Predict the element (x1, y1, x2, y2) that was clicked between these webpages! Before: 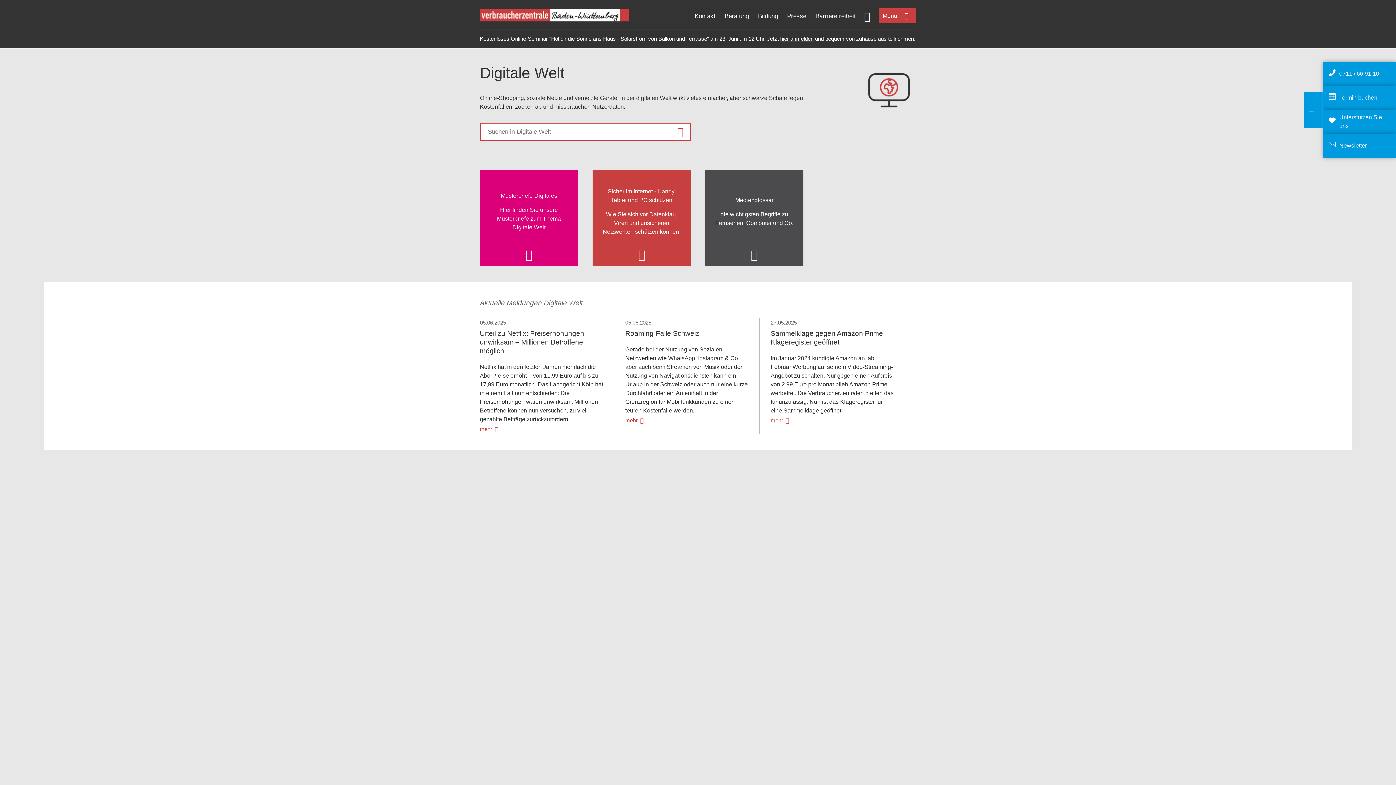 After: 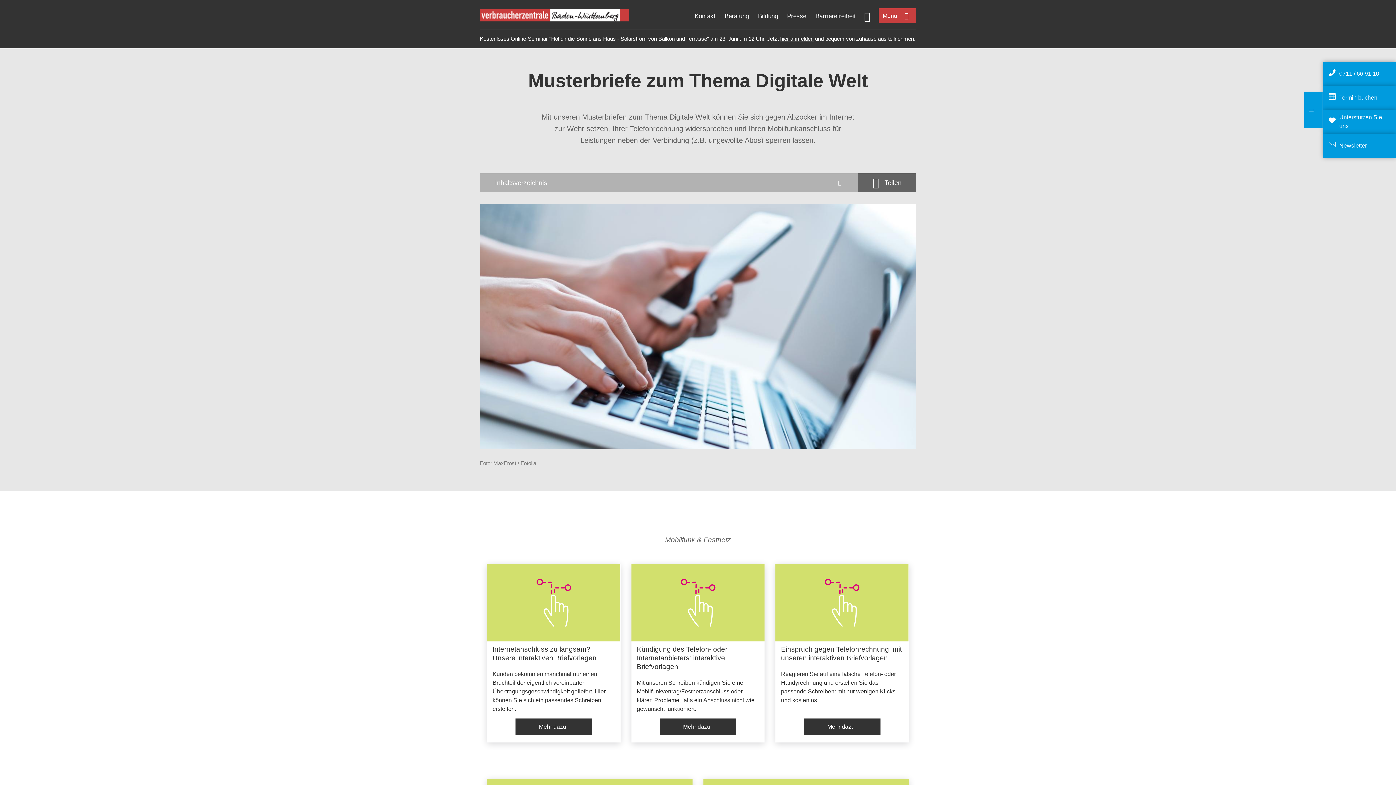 Action: bbox: (525, 253, 532, 260)